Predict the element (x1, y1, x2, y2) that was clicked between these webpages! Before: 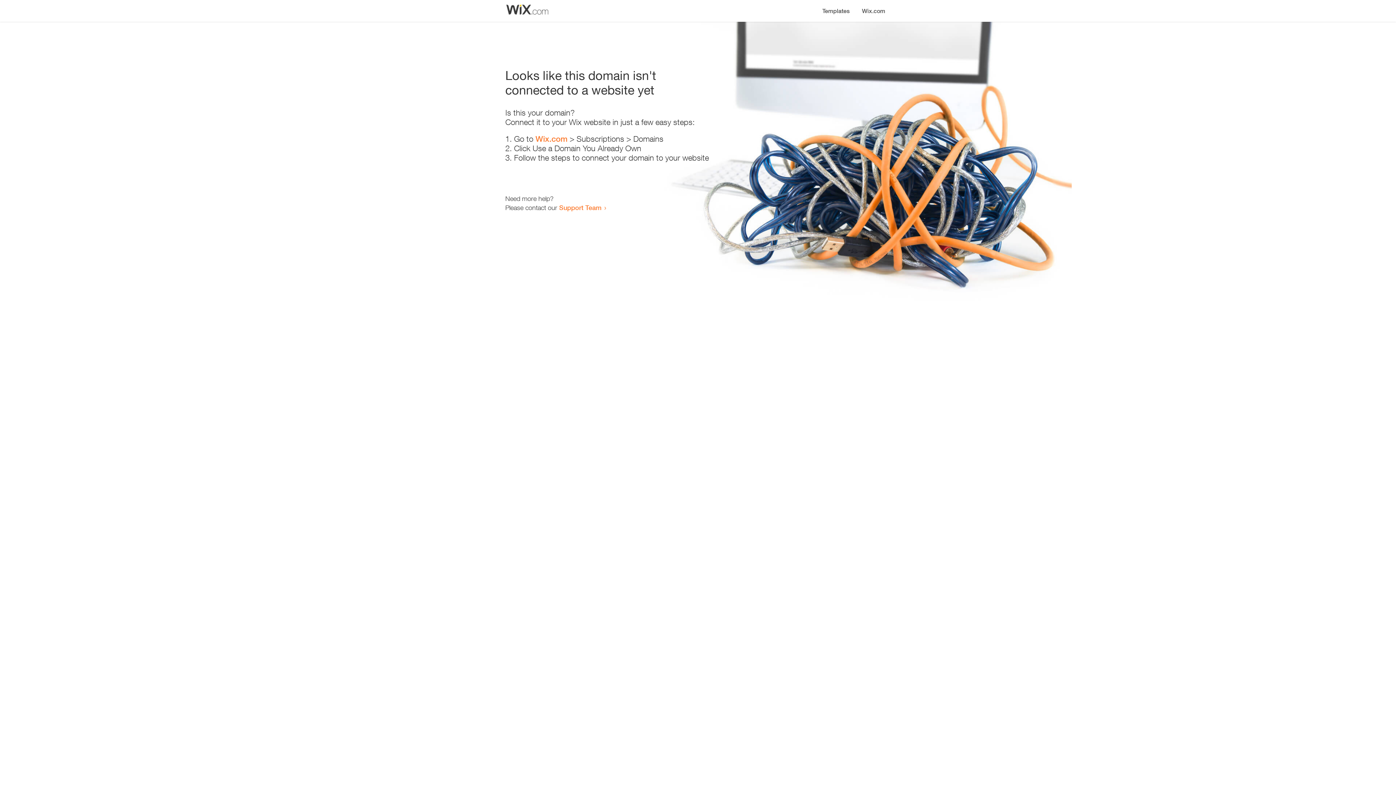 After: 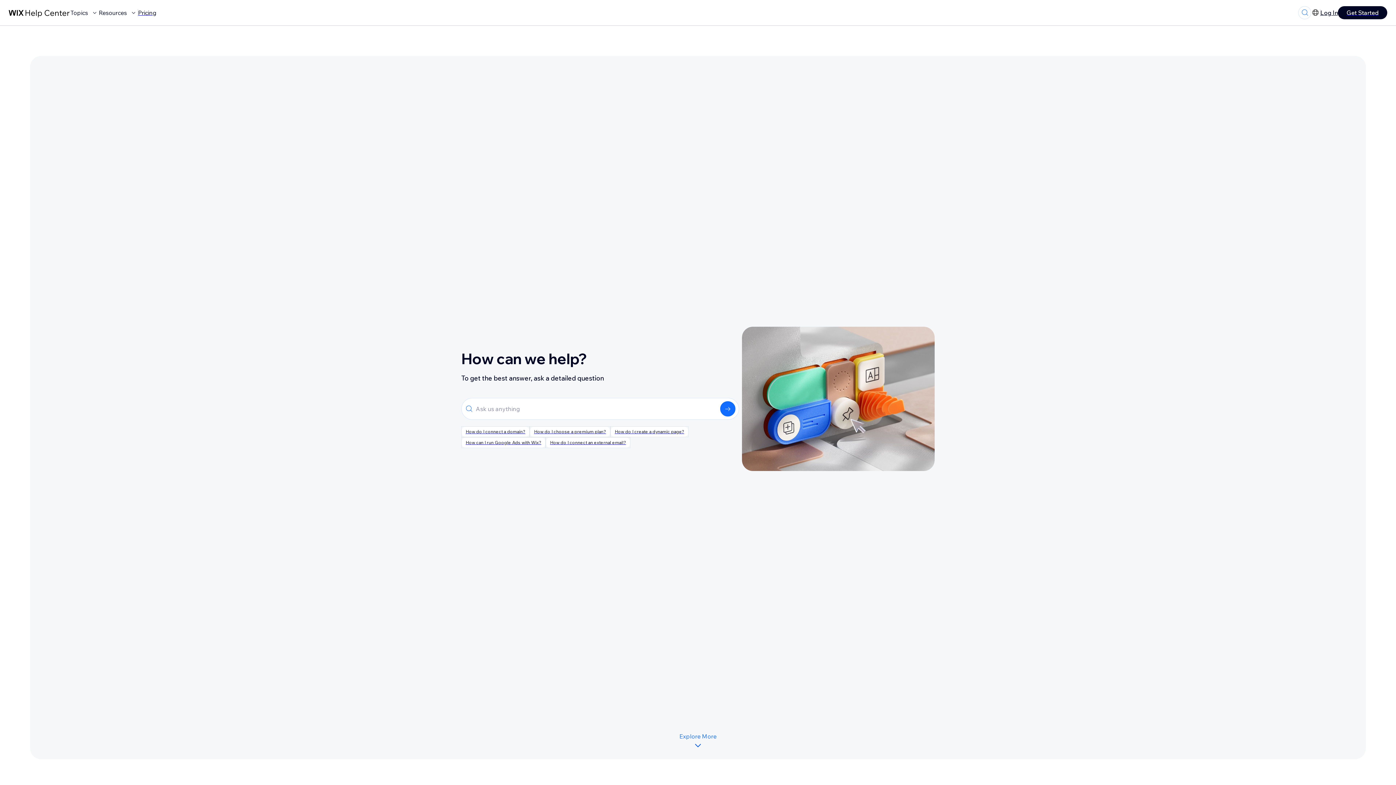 Action: label: Support Team bbox: (559, 203, 601, 211)